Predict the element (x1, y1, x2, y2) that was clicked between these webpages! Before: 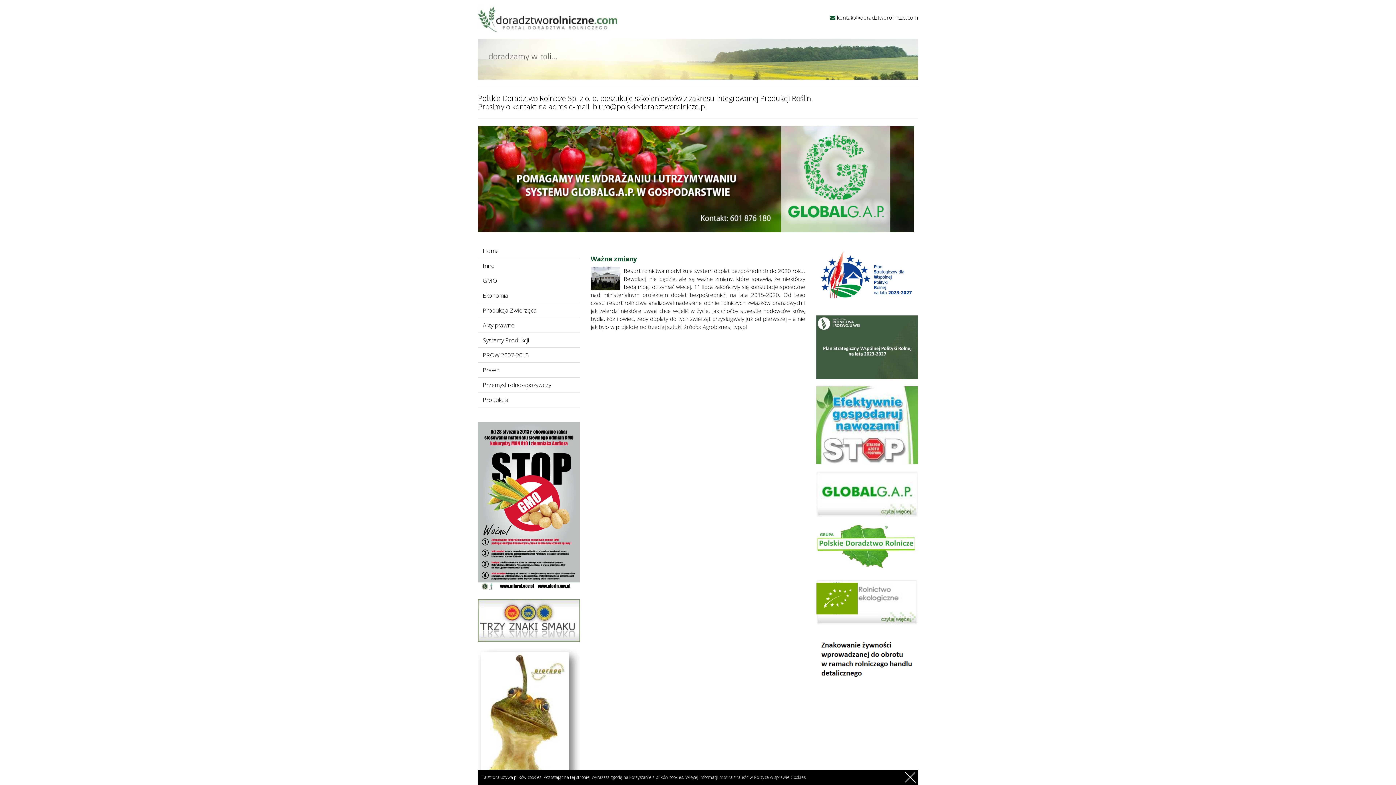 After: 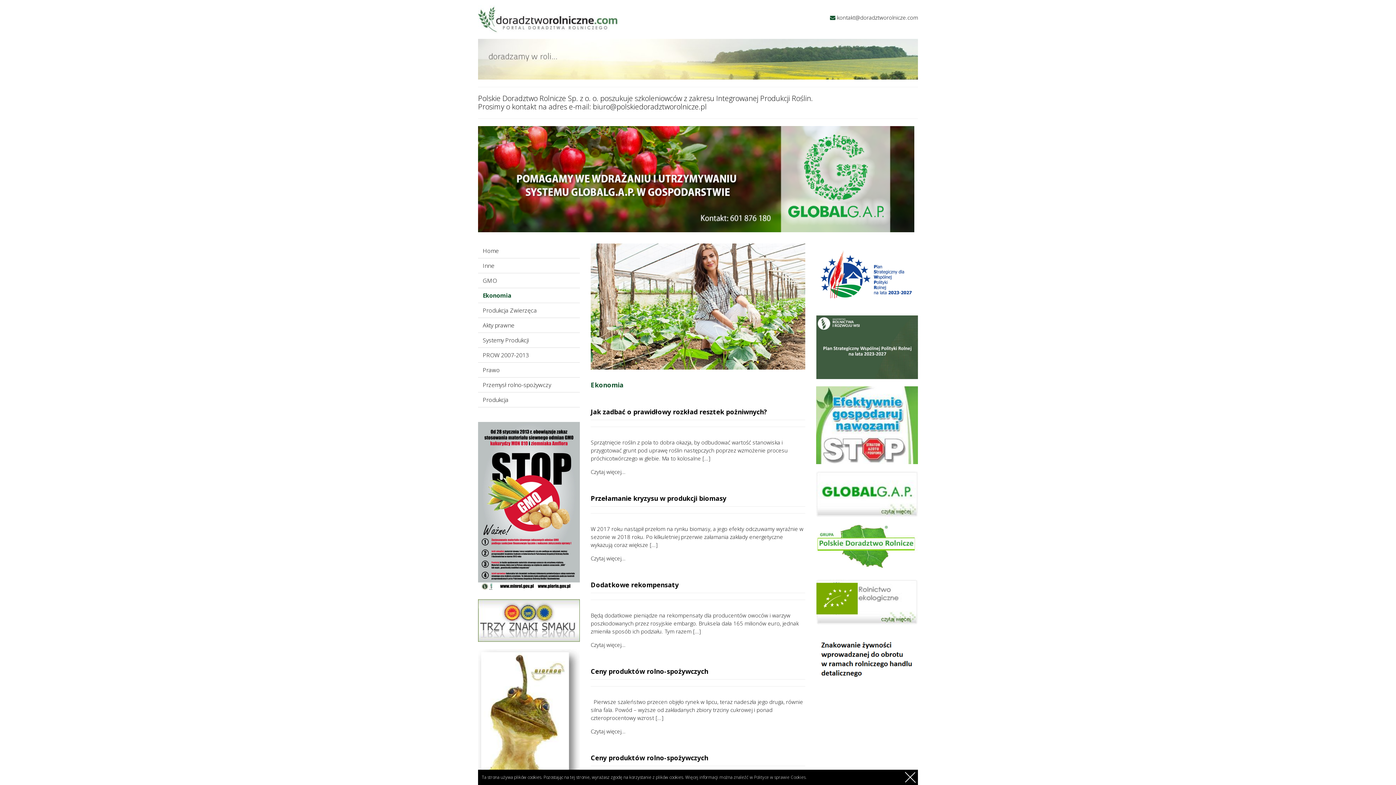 Action: bbox: (478, 288, 580, 302) label: Ekonomia